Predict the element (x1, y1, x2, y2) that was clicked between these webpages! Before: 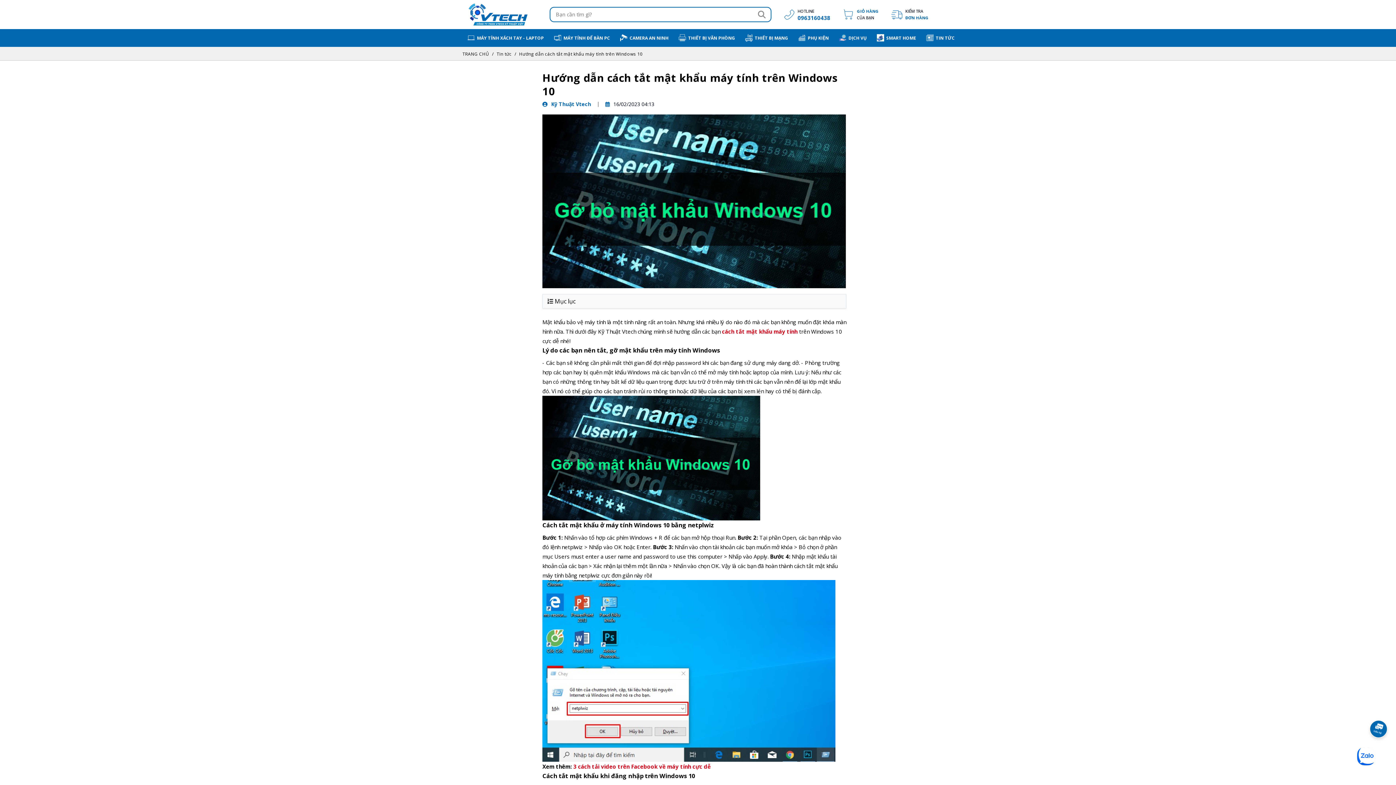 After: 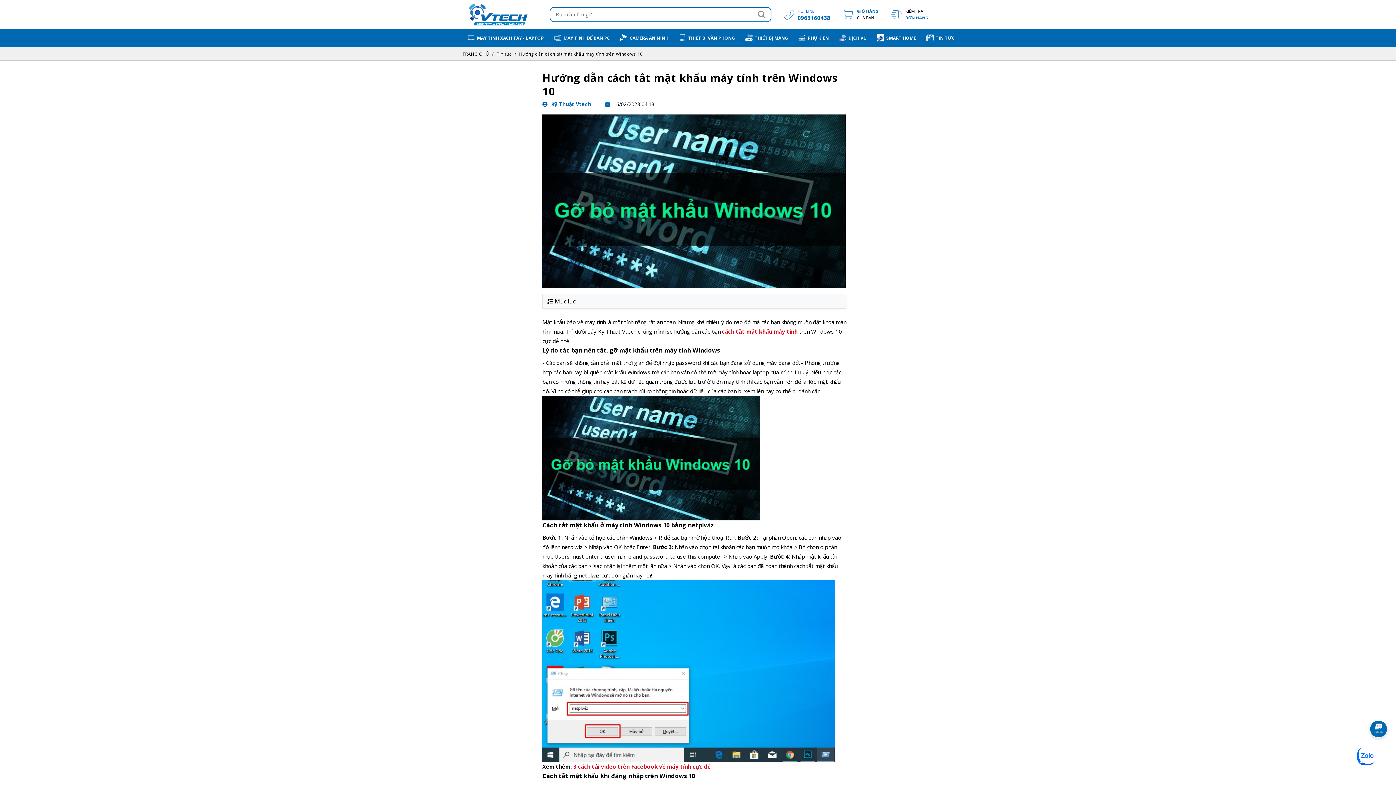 Action: bbox: (781, 7, 830, 21) label: hotline